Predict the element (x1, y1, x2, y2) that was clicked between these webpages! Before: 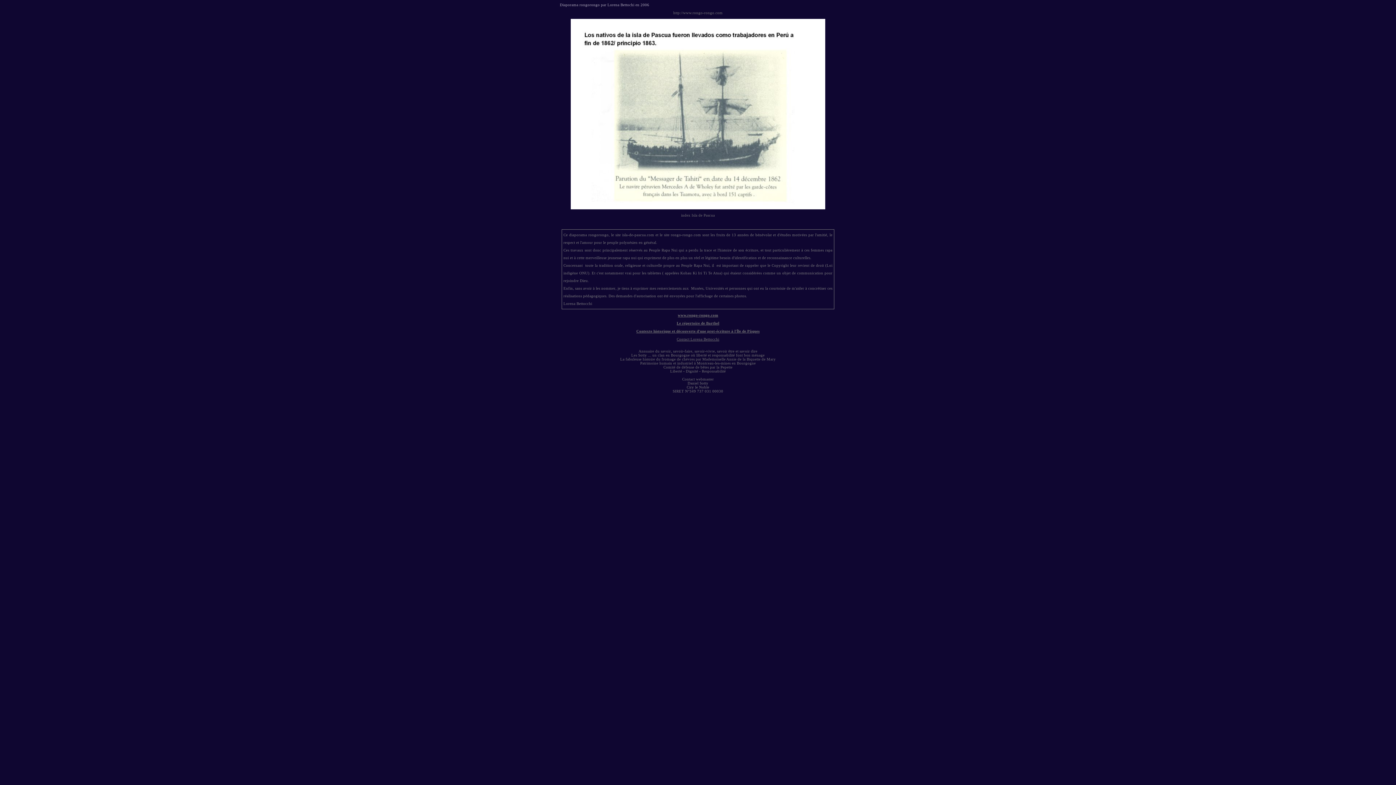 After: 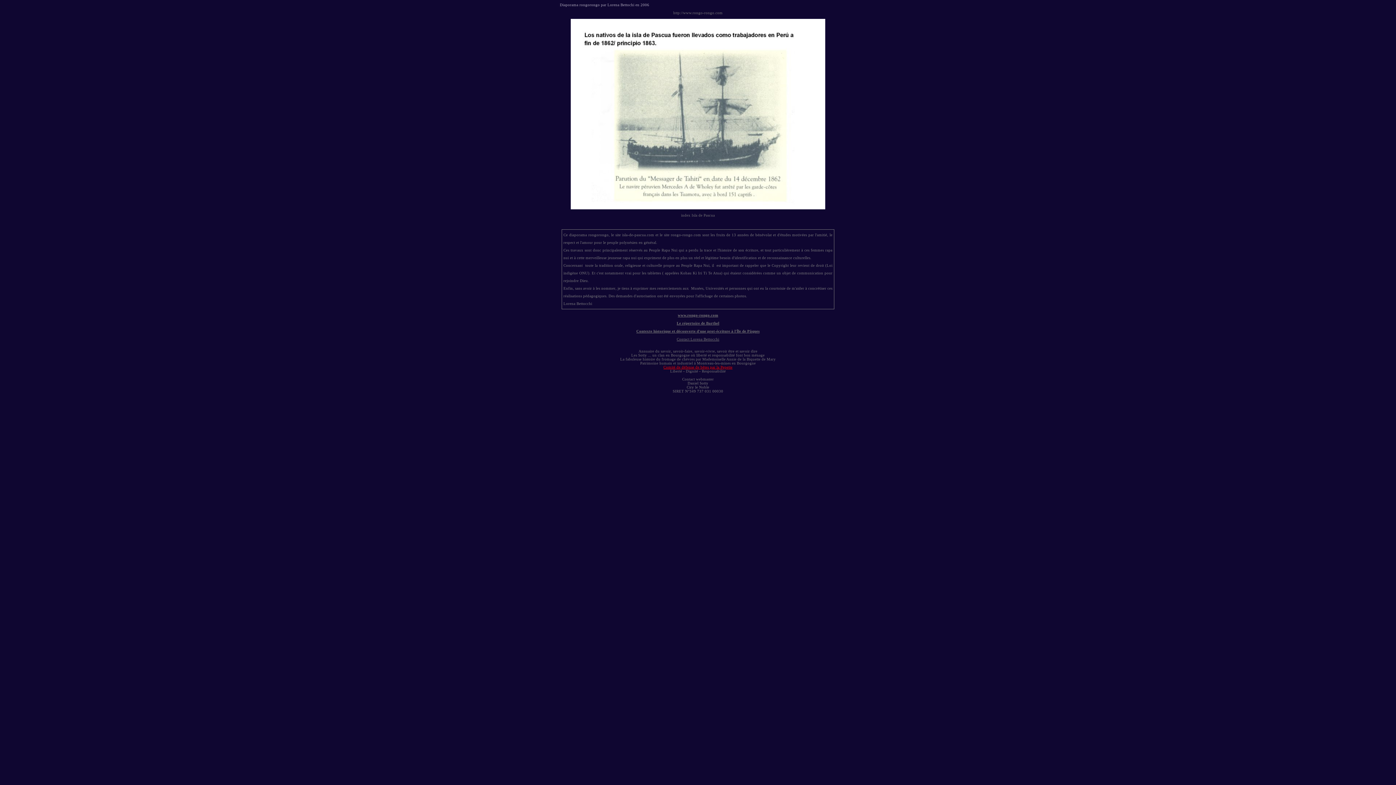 Action: label: Comité de défense de bêtes par la Pepette bbox: (663, 365, 732, 369)